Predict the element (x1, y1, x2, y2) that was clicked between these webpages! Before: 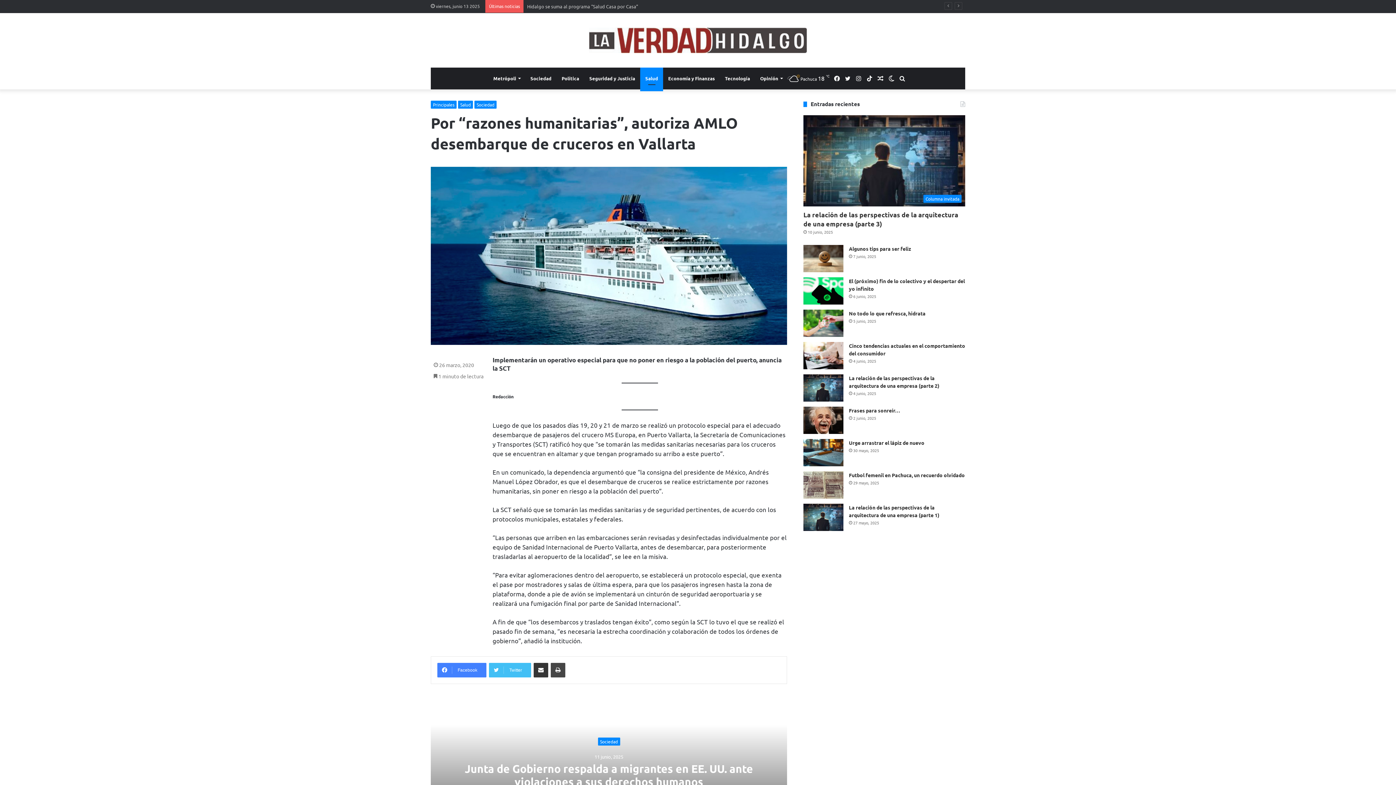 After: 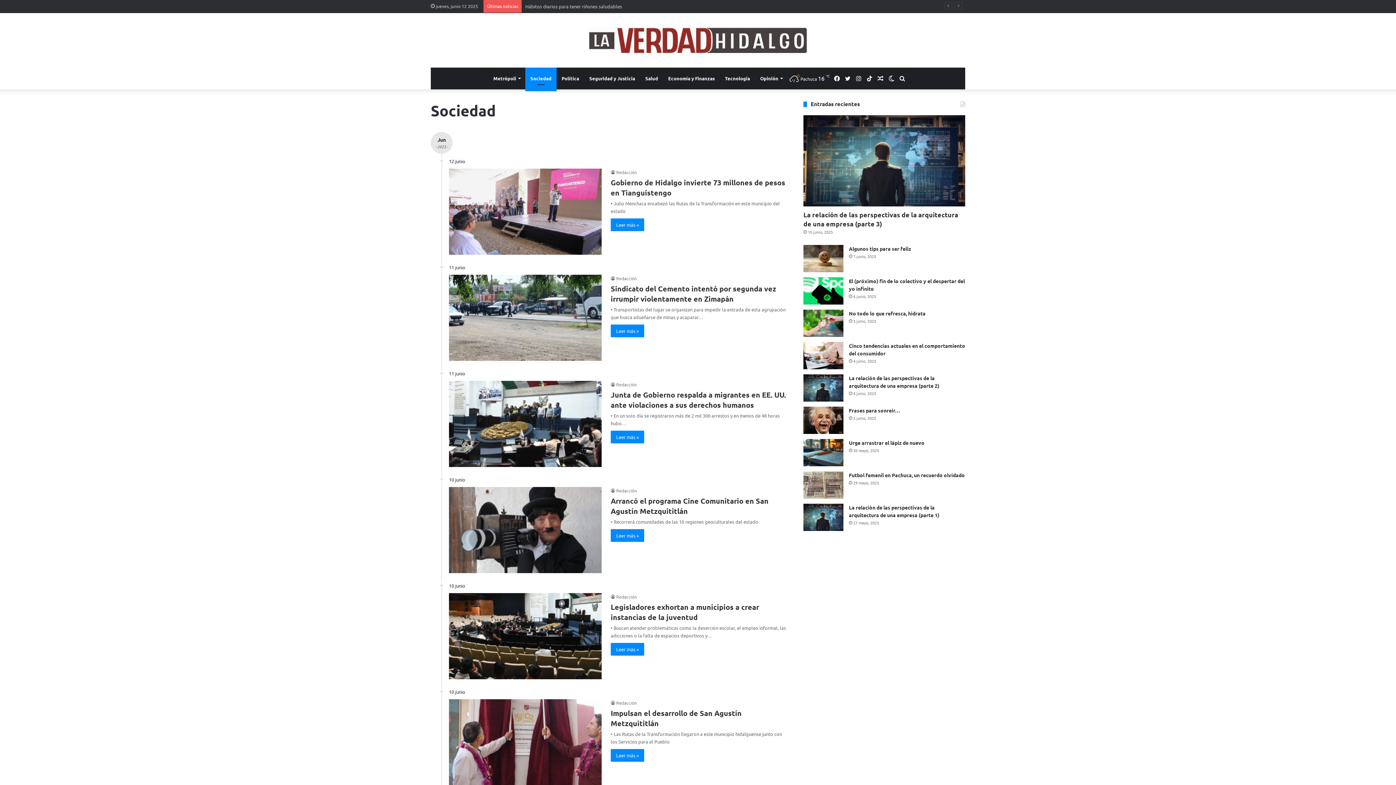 Action: label: Sociedad bbox: (525, 67, 556, 89)